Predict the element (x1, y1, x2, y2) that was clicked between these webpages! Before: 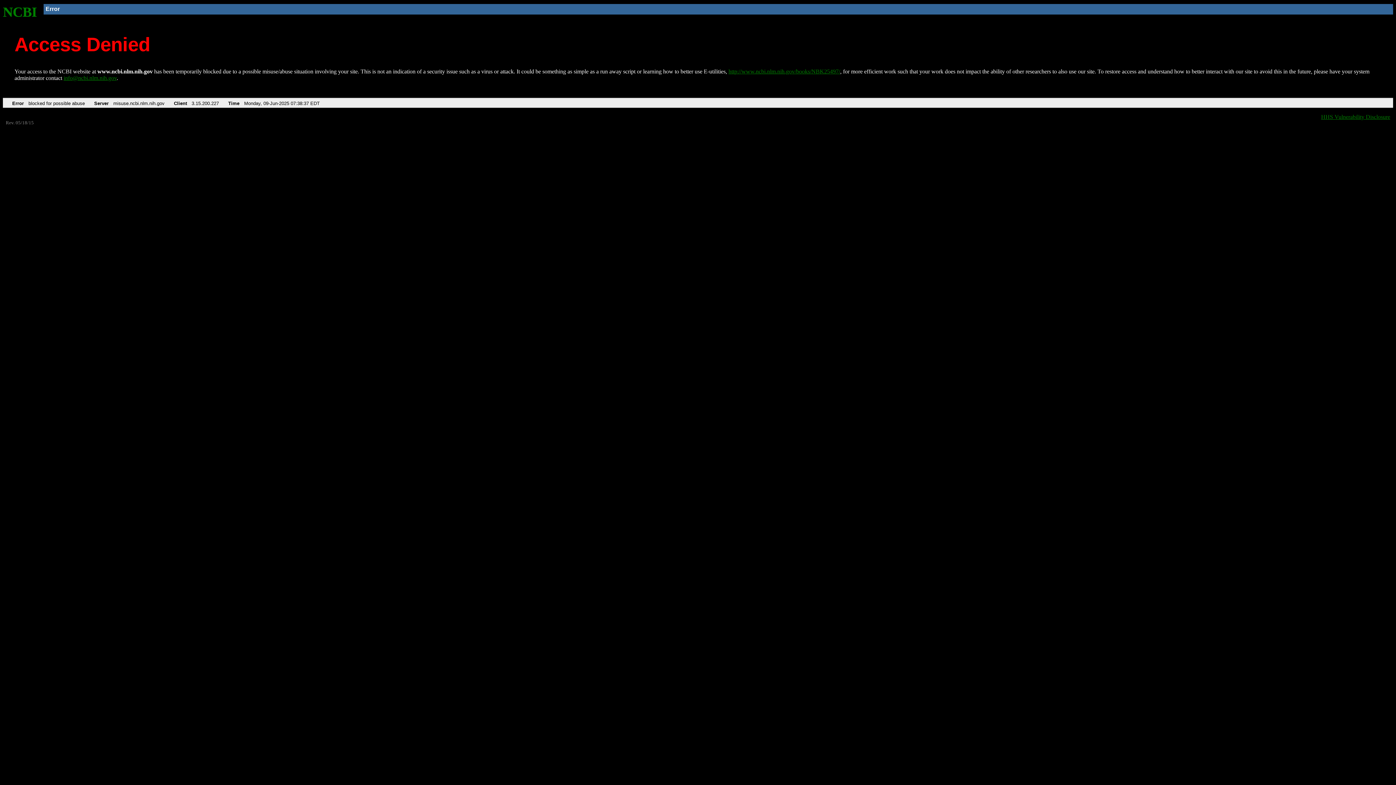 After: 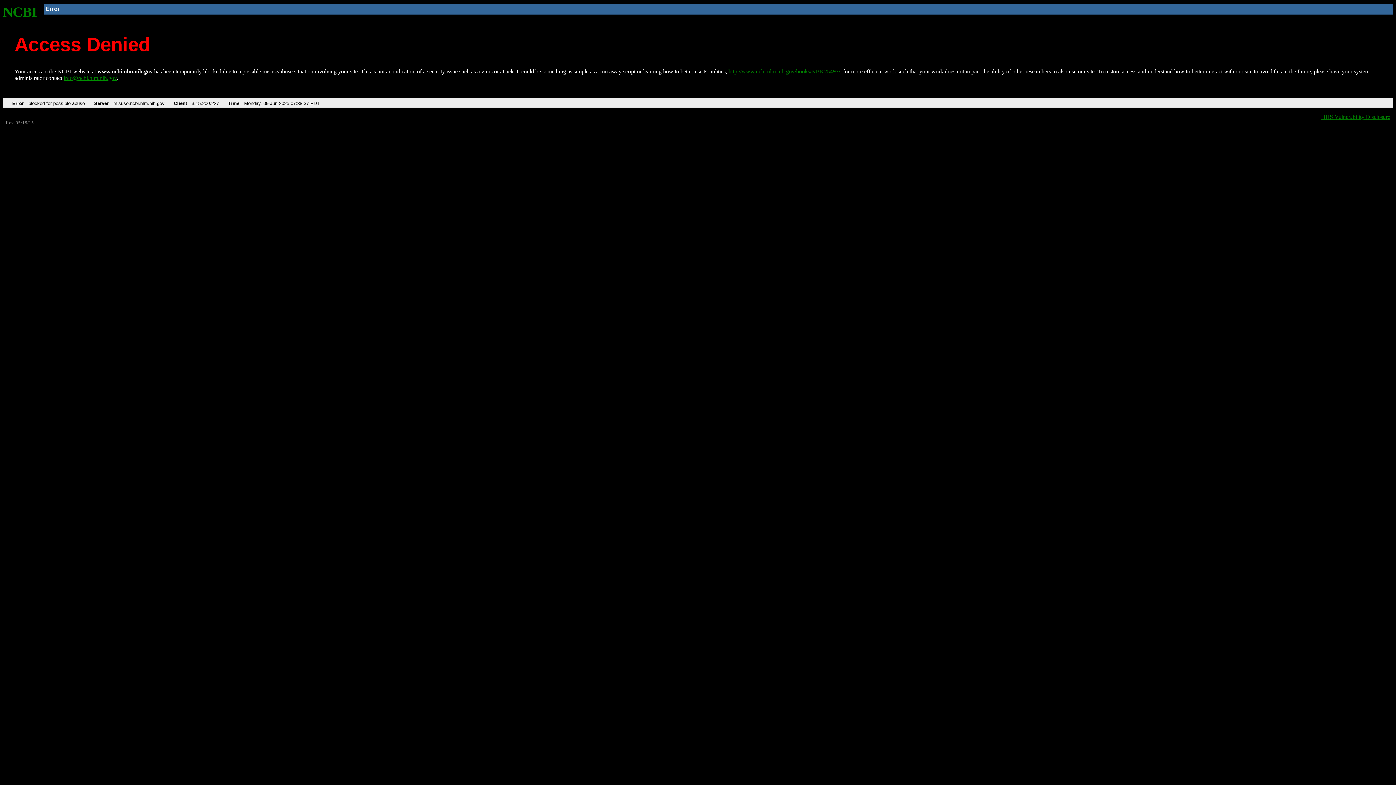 Action: bbox: (63, 75, 116, 81) label: info@ncbi.nlm.nih.gov